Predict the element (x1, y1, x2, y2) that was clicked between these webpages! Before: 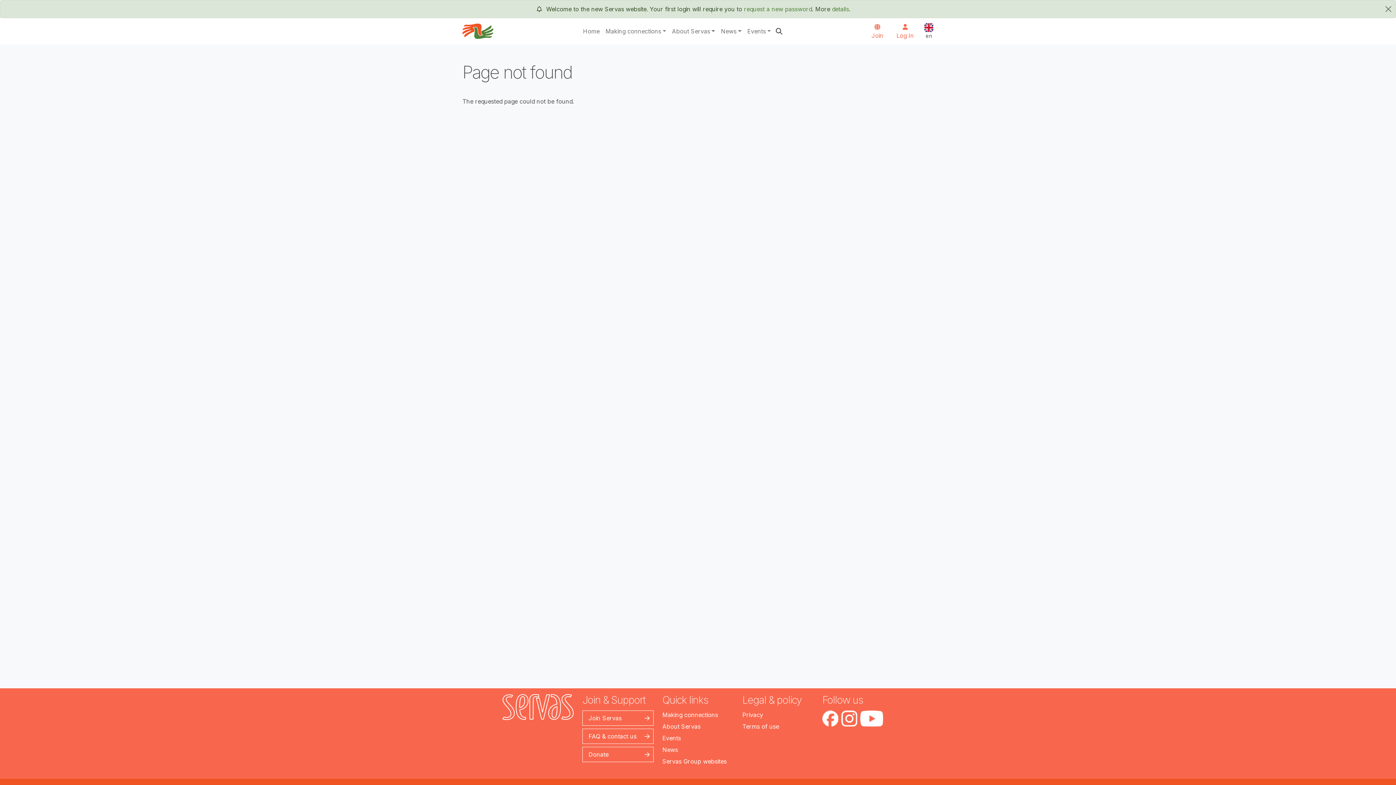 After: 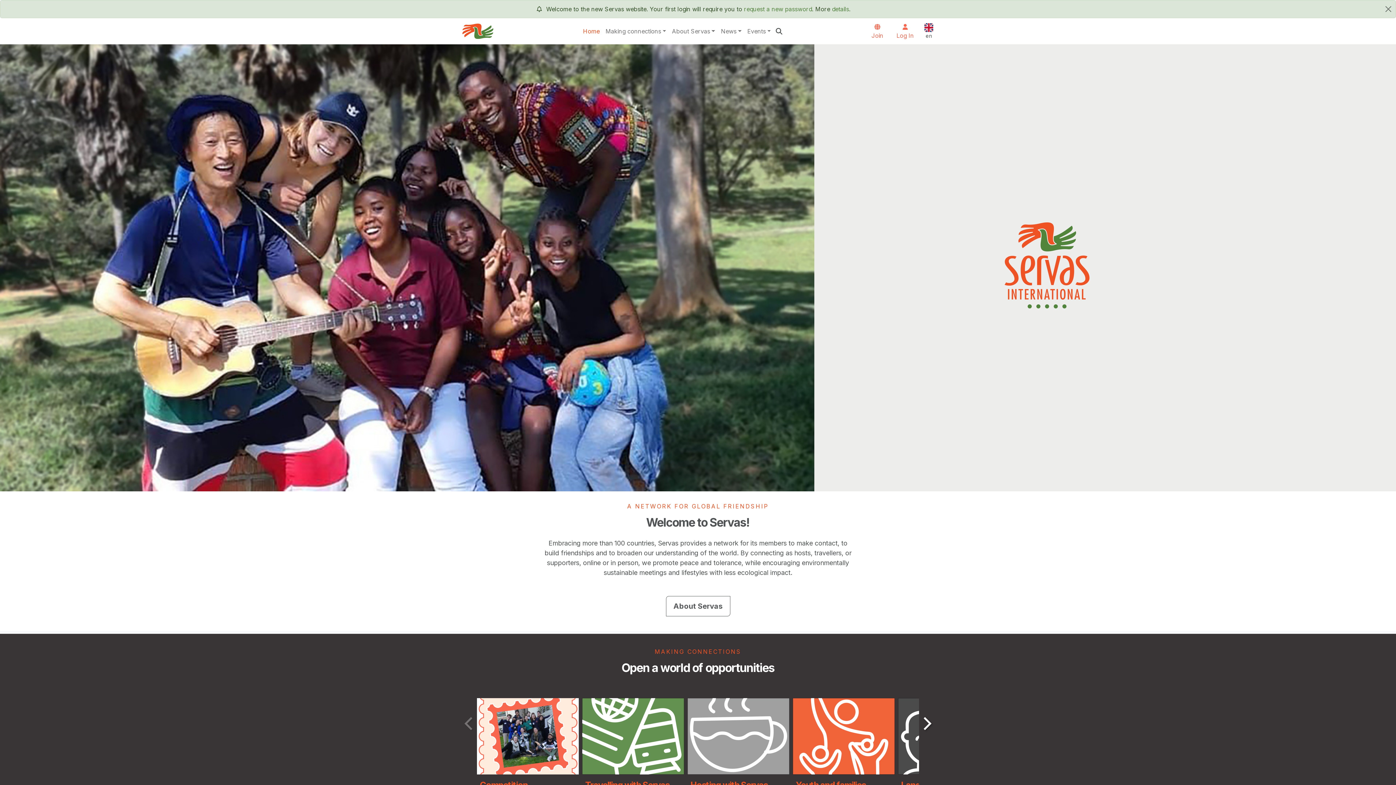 Action: bbox: (462, 21, 493, 40) label: Servas International